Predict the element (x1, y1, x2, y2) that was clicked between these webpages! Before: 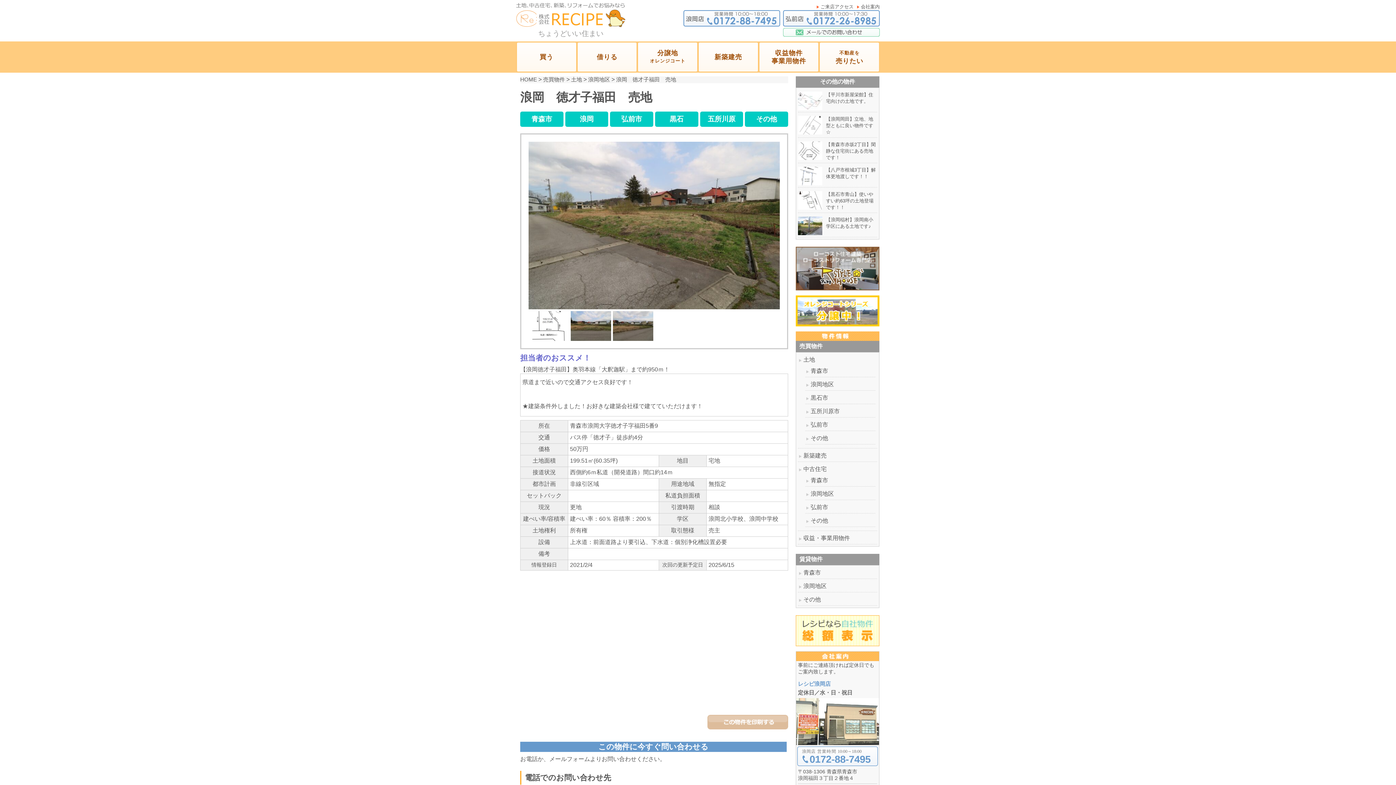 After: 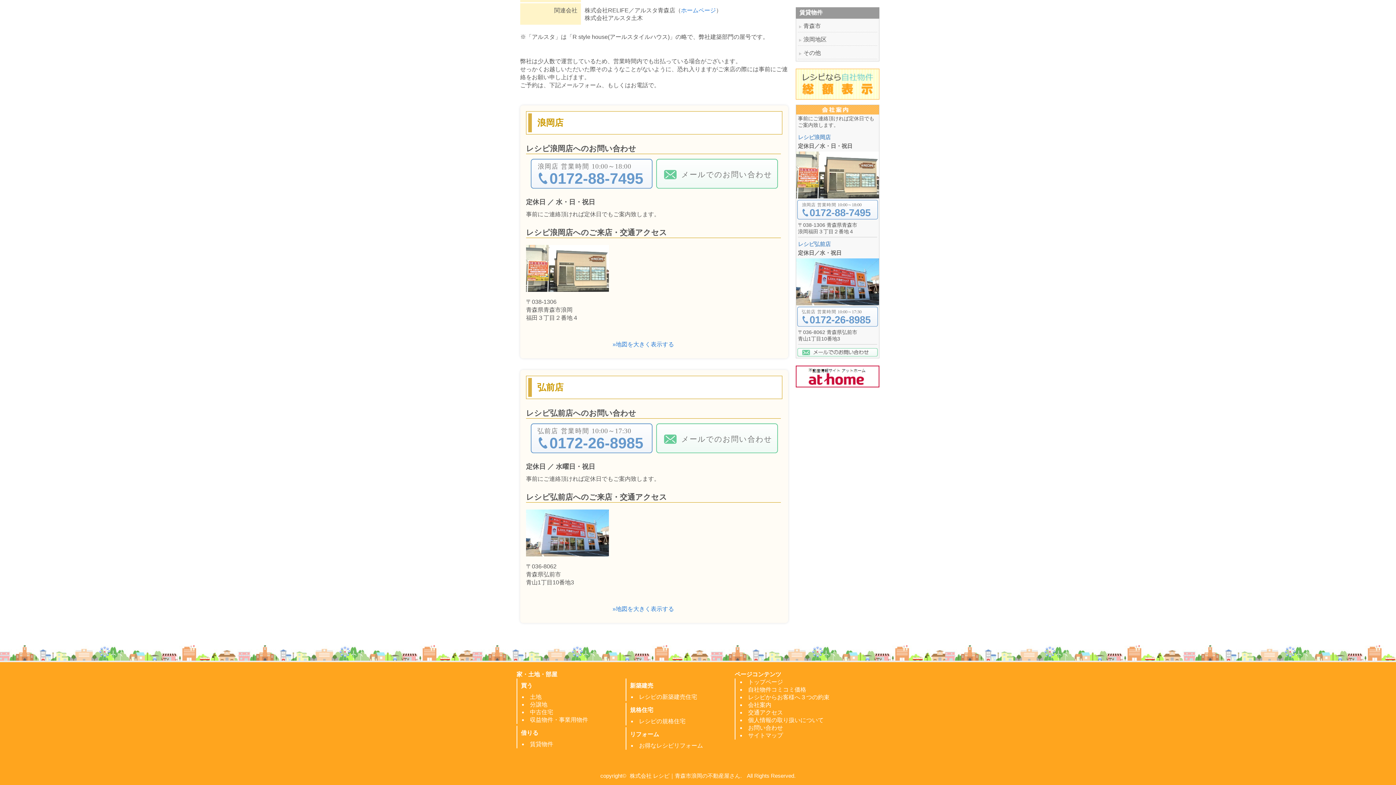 Action: bbox: (816, 3, 853, 10) label: ご来店アクセス